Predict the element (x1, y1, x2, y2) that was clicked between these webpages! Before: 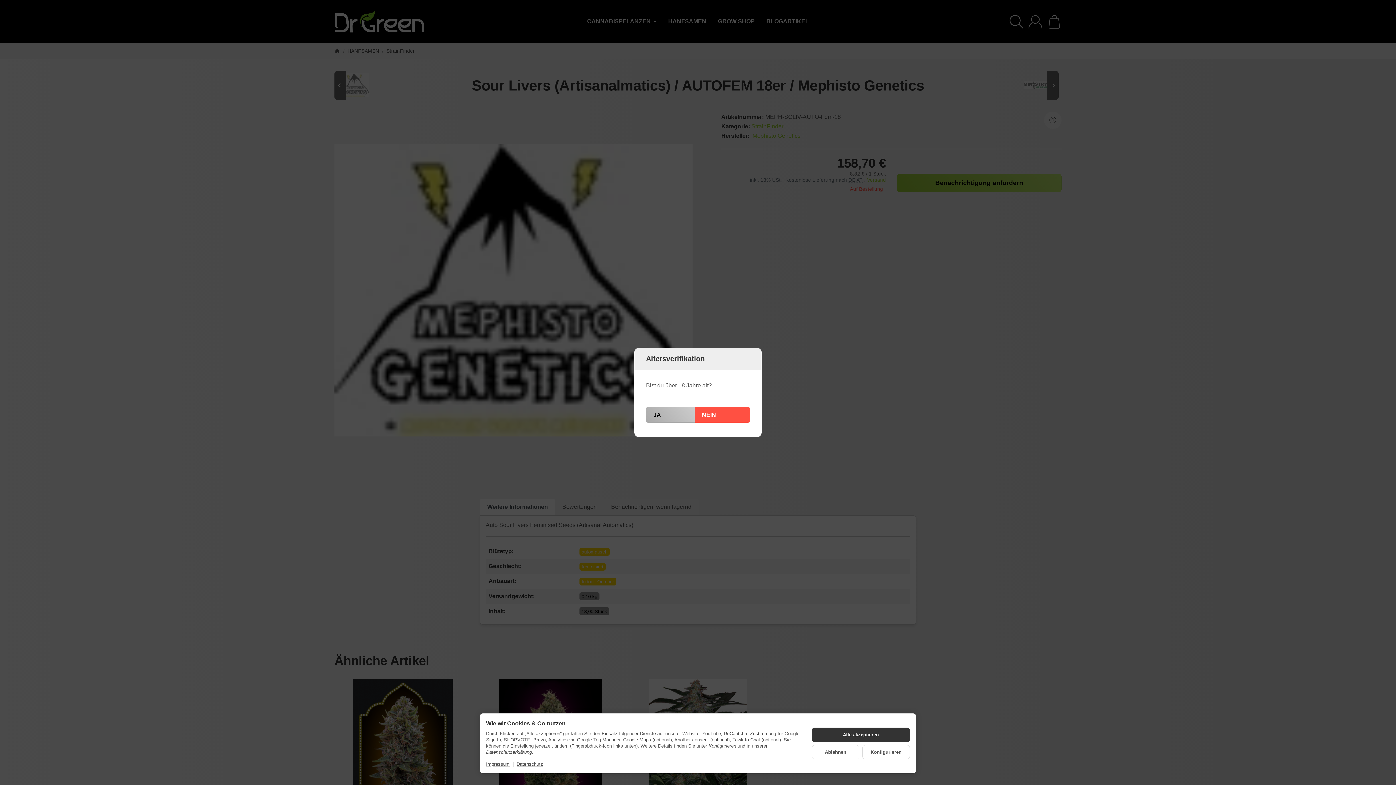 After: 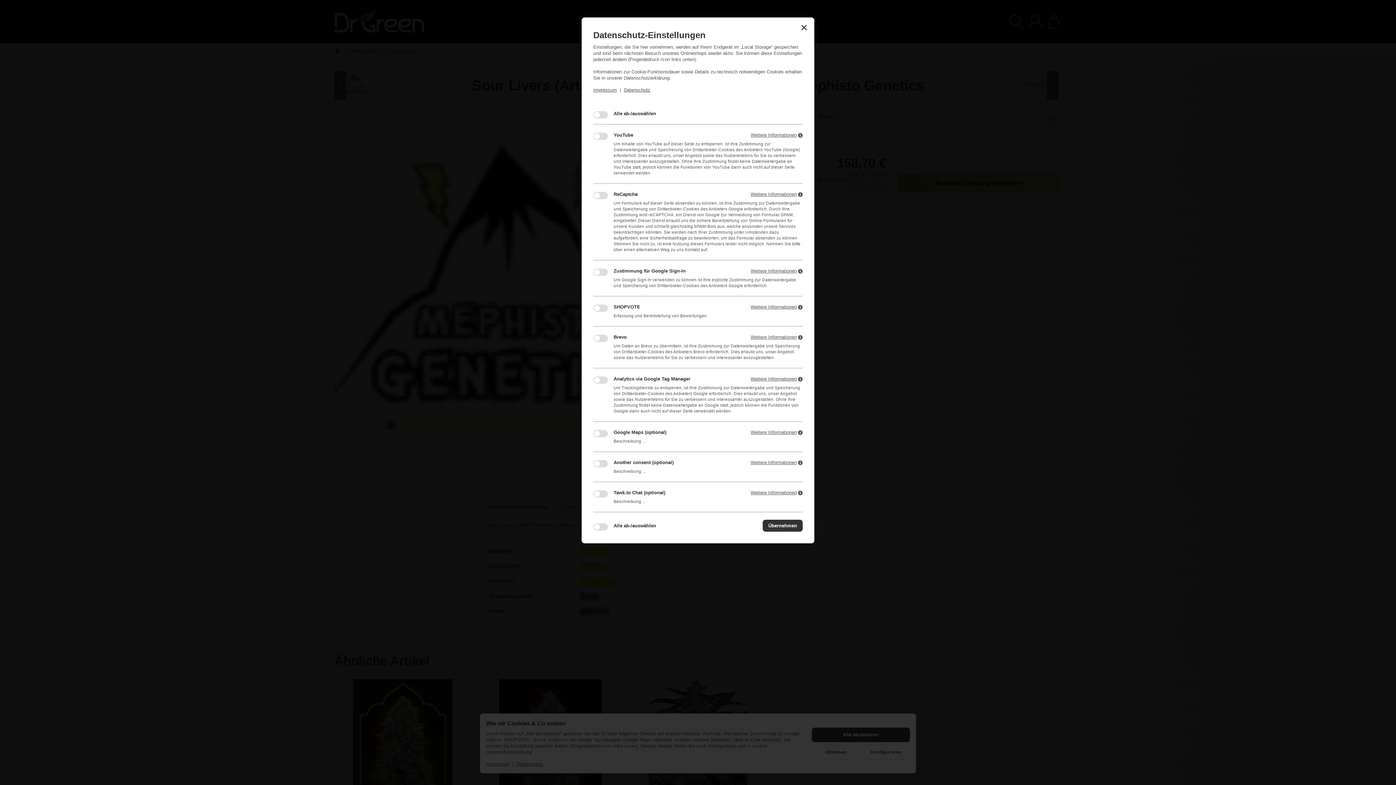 Action: label: Konfigurieren bbox: (862, 745, 910, 759)